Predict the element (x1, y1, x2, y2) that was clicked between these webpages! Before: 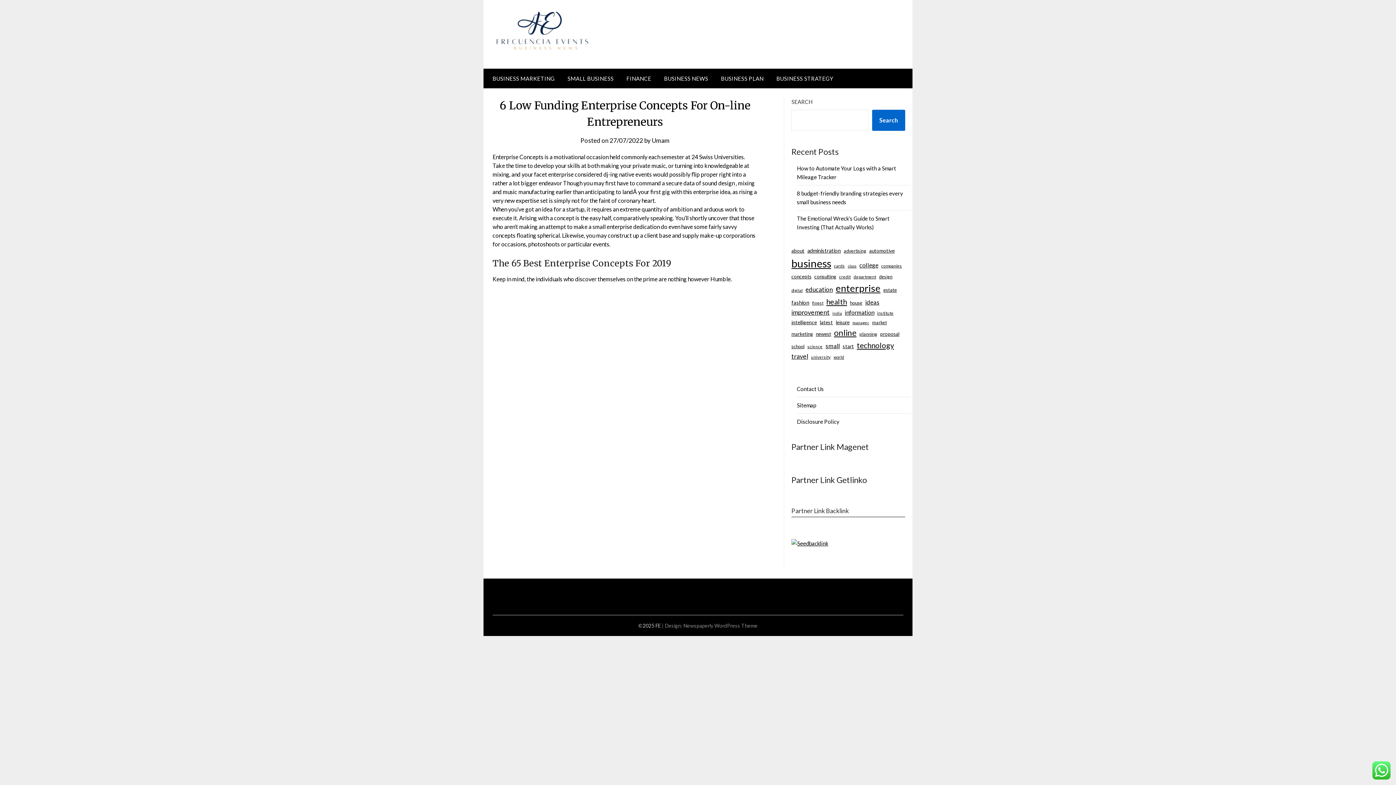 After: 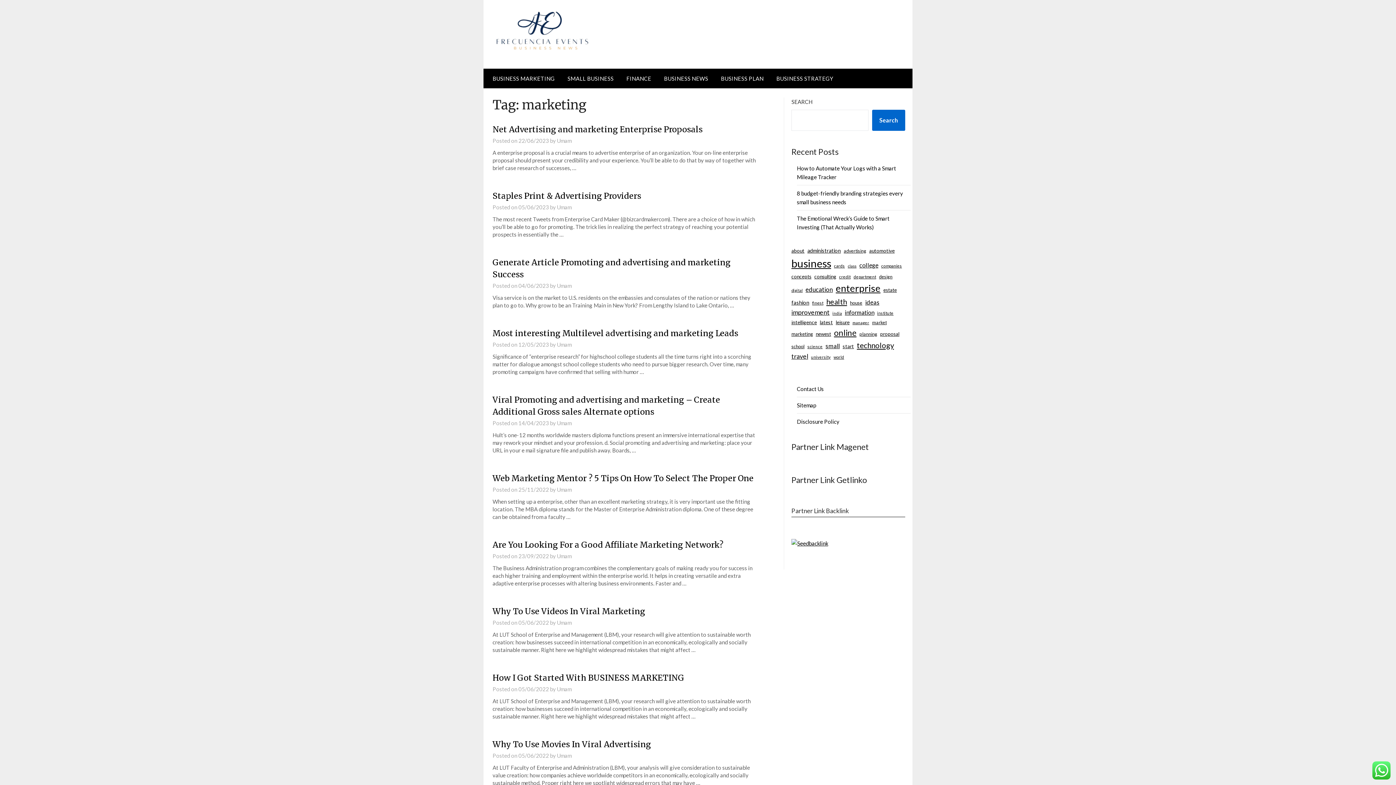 Action: bbox: (791, 330, 813, 338) label: marketing (35 items)